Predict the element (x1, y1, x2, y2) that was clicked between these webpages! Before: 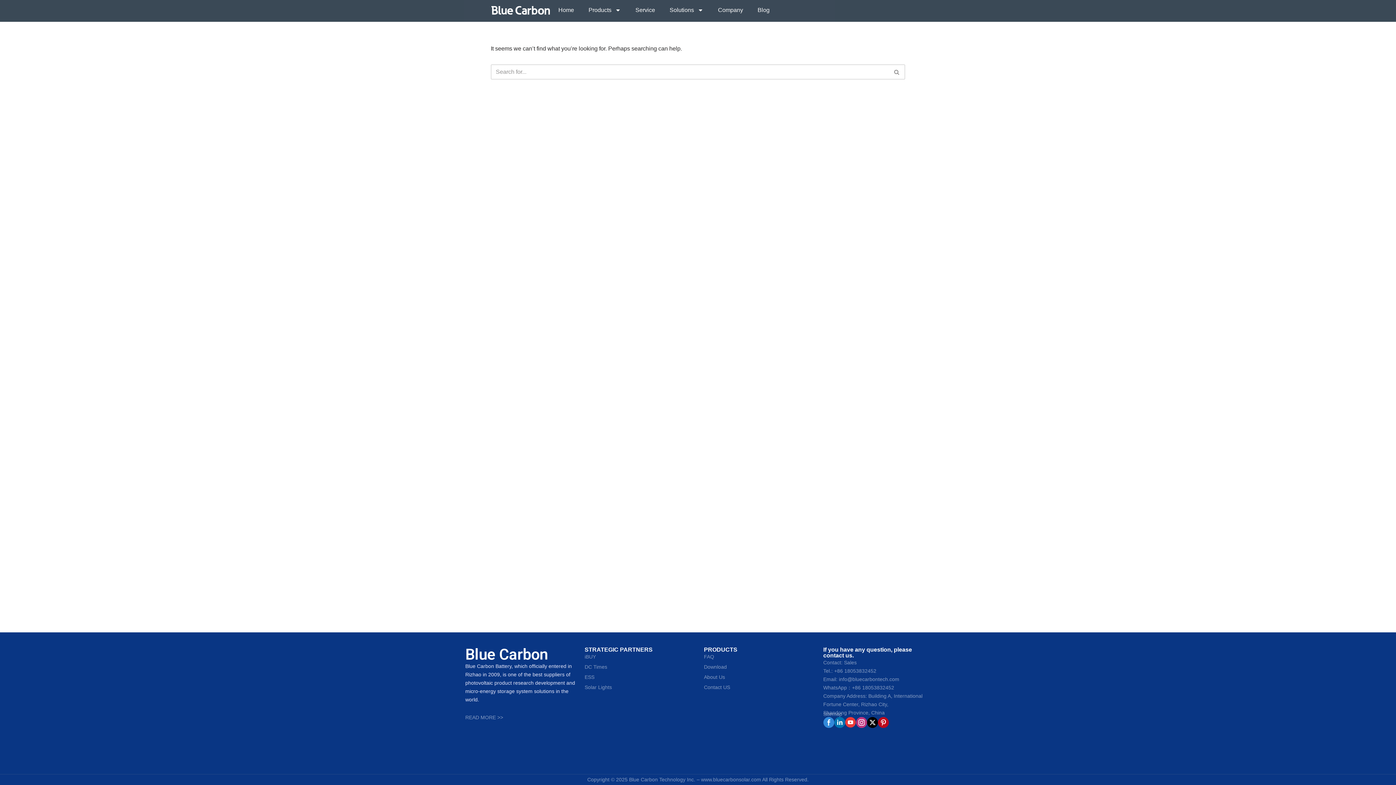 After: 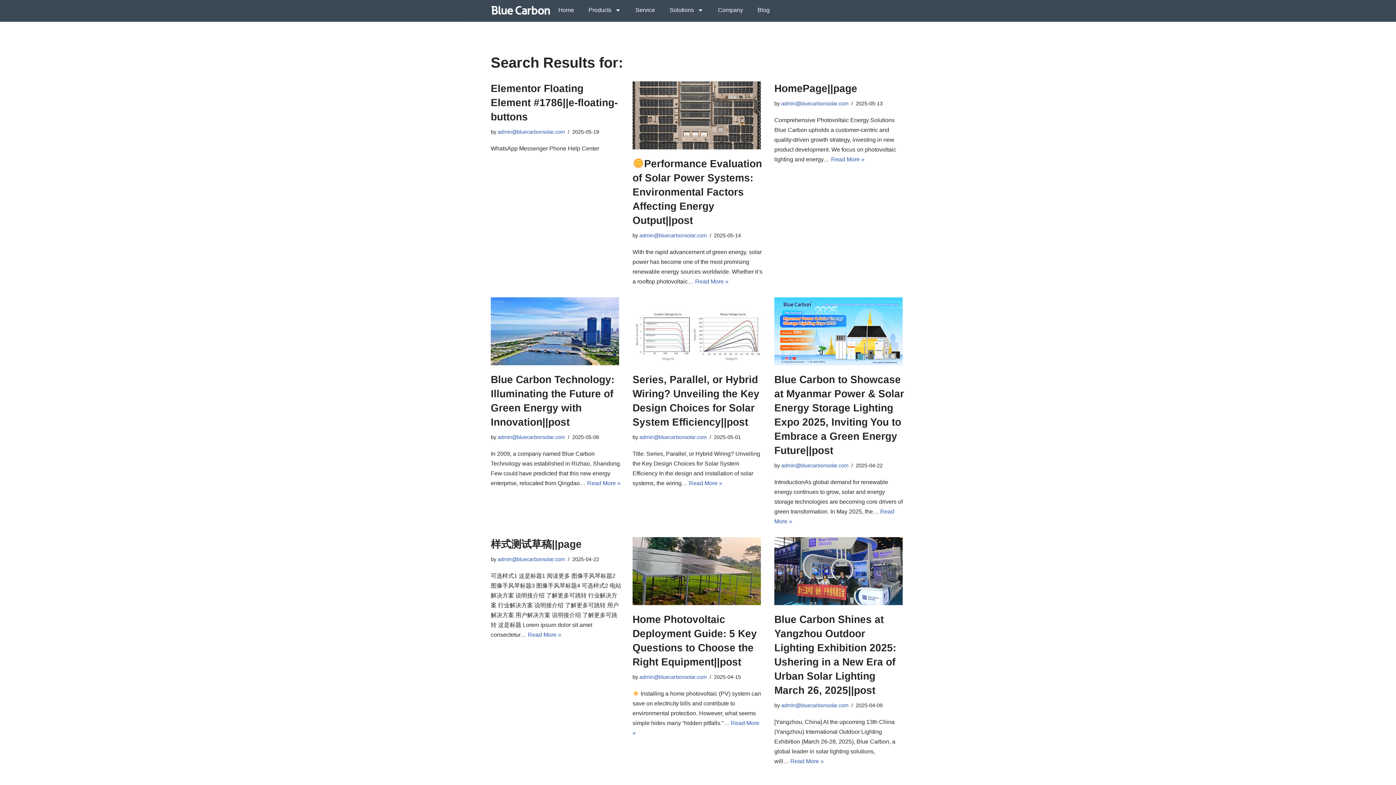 Action: bbox: (889, 64, 905, 79) label: Search